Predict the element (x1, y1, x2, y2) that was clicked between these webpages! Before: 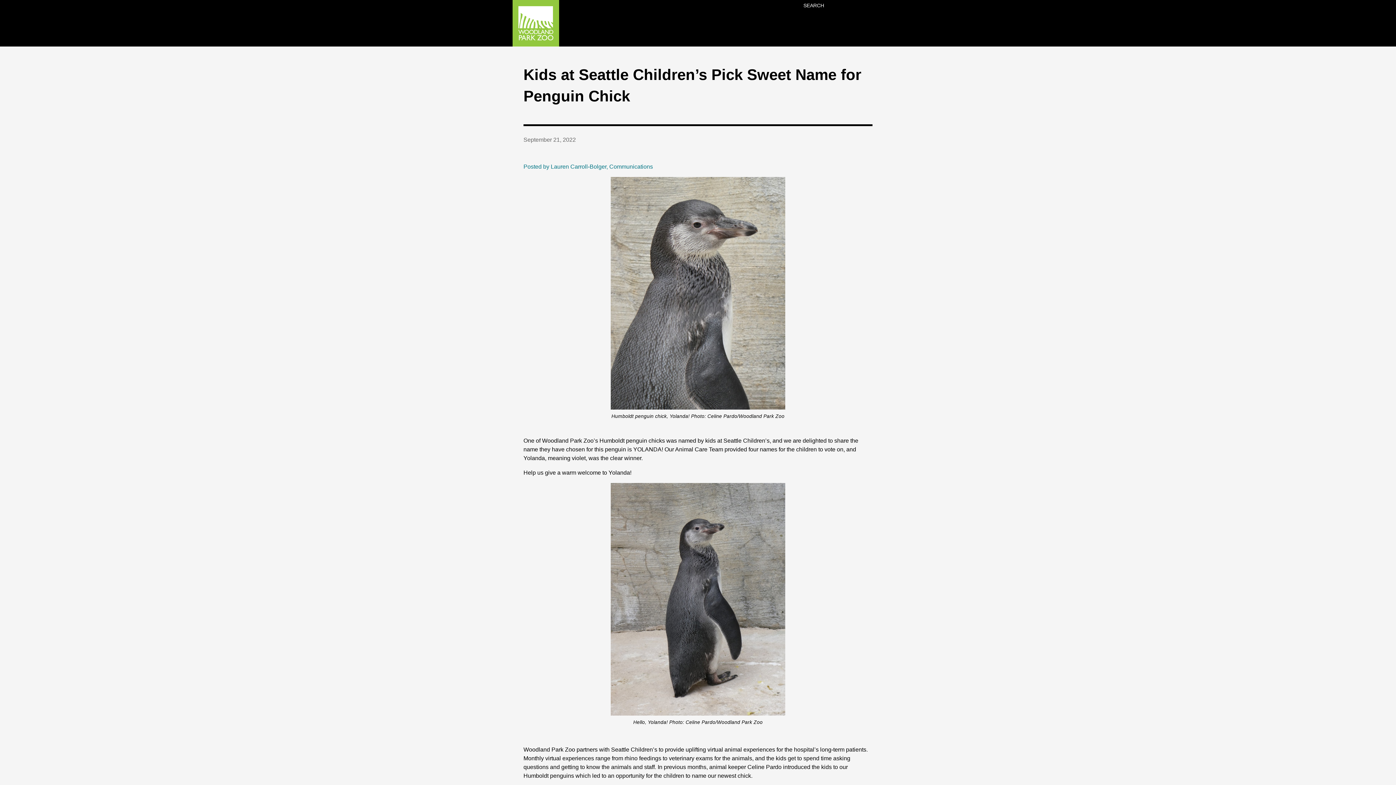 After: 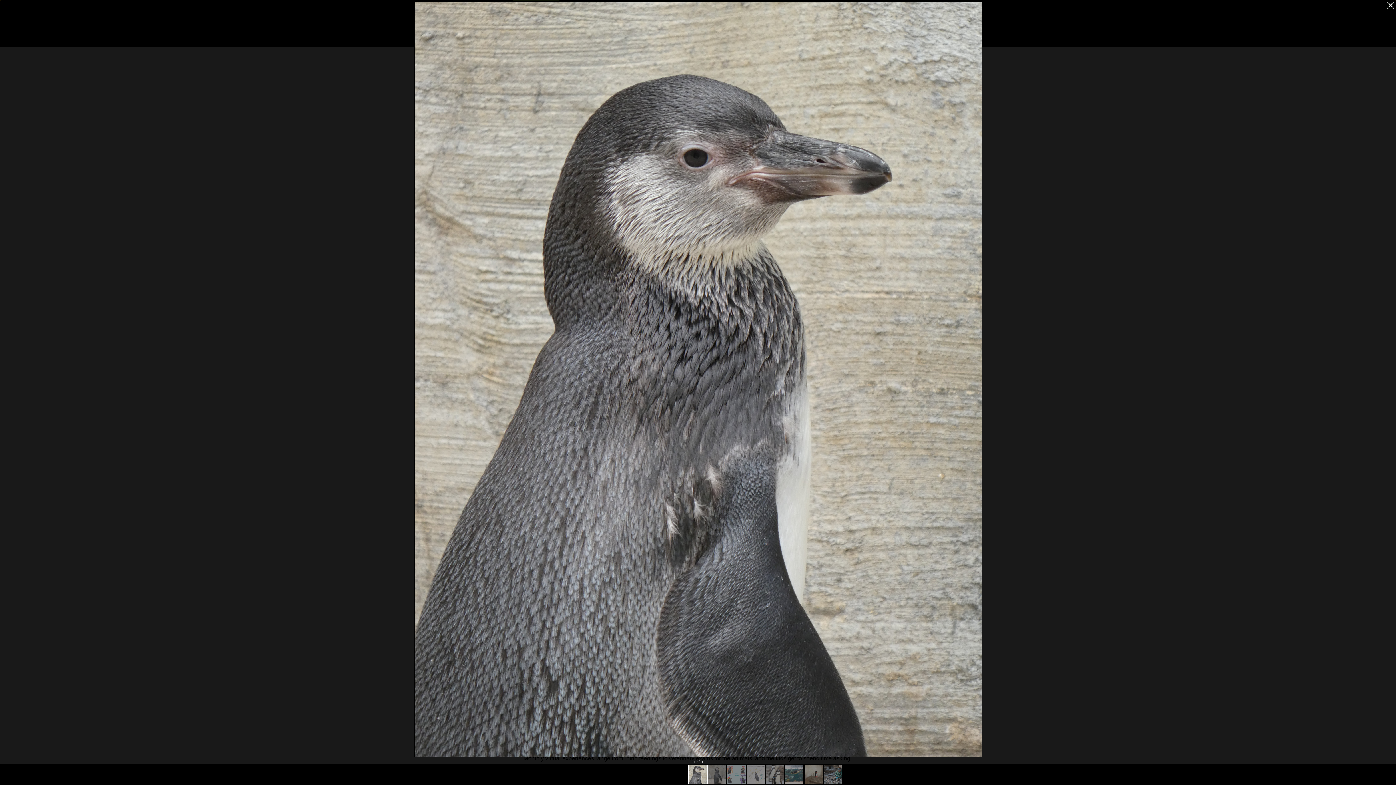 Action: bbox: (610, 404, 785, 410)